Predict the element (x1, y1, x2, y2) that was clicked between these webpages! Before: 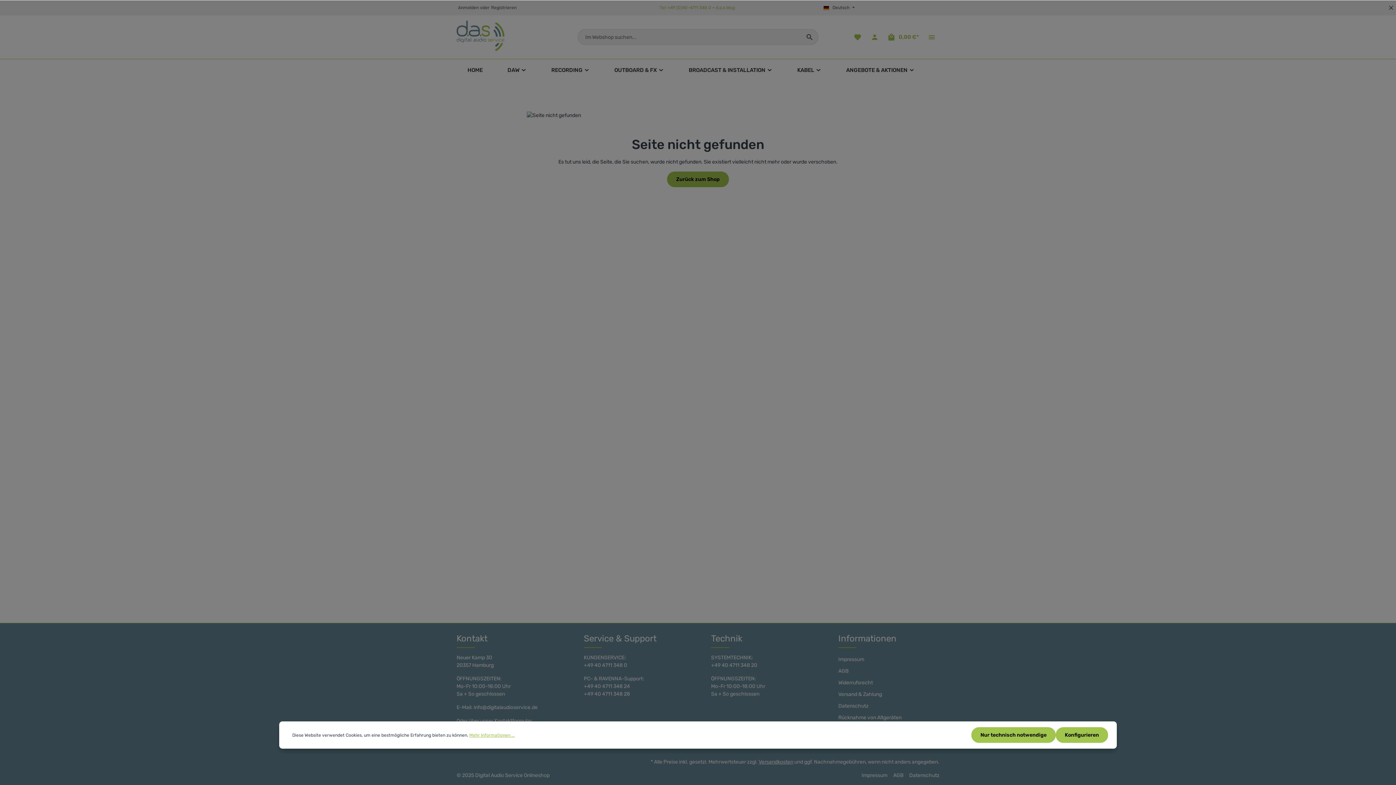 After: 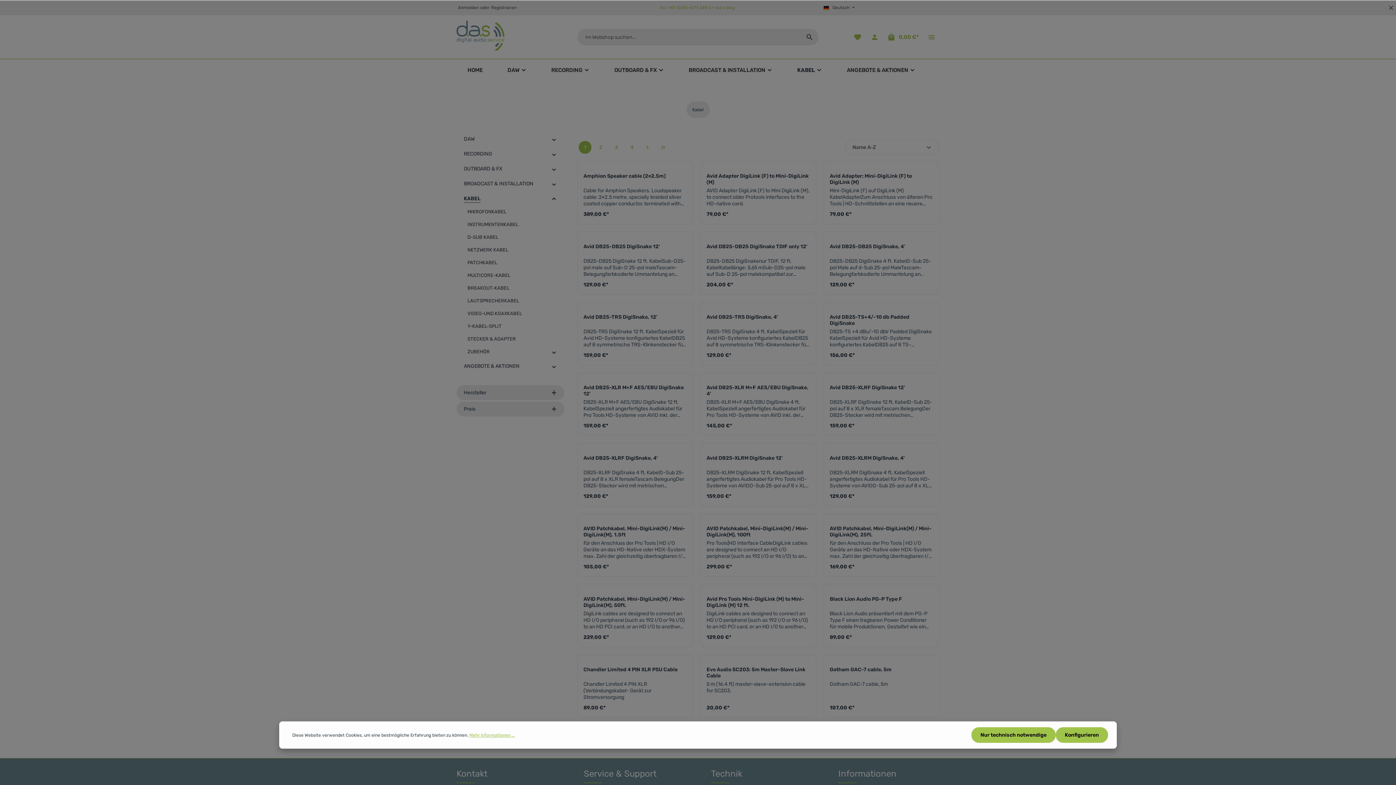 Action: label: KABEL  bbox: (786, 59, 832, 81)